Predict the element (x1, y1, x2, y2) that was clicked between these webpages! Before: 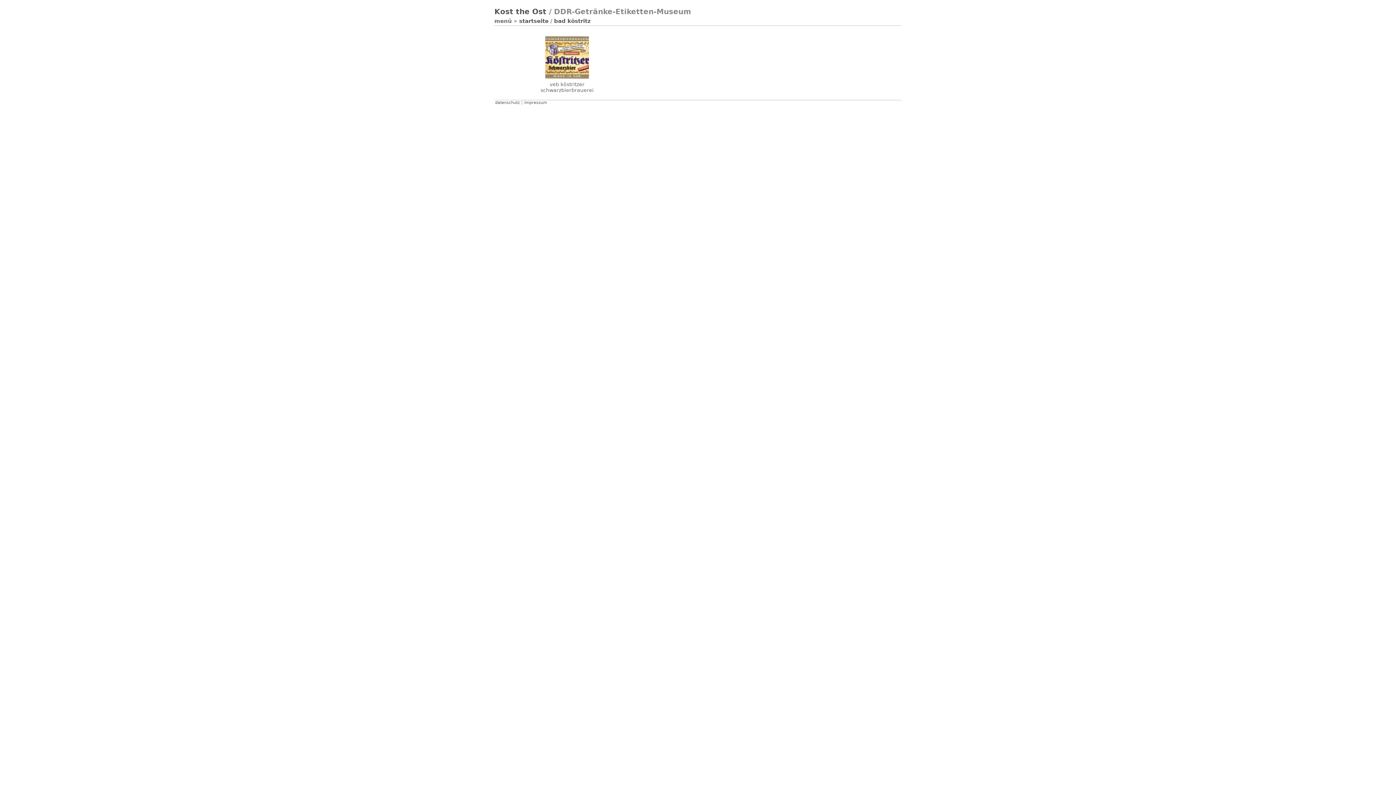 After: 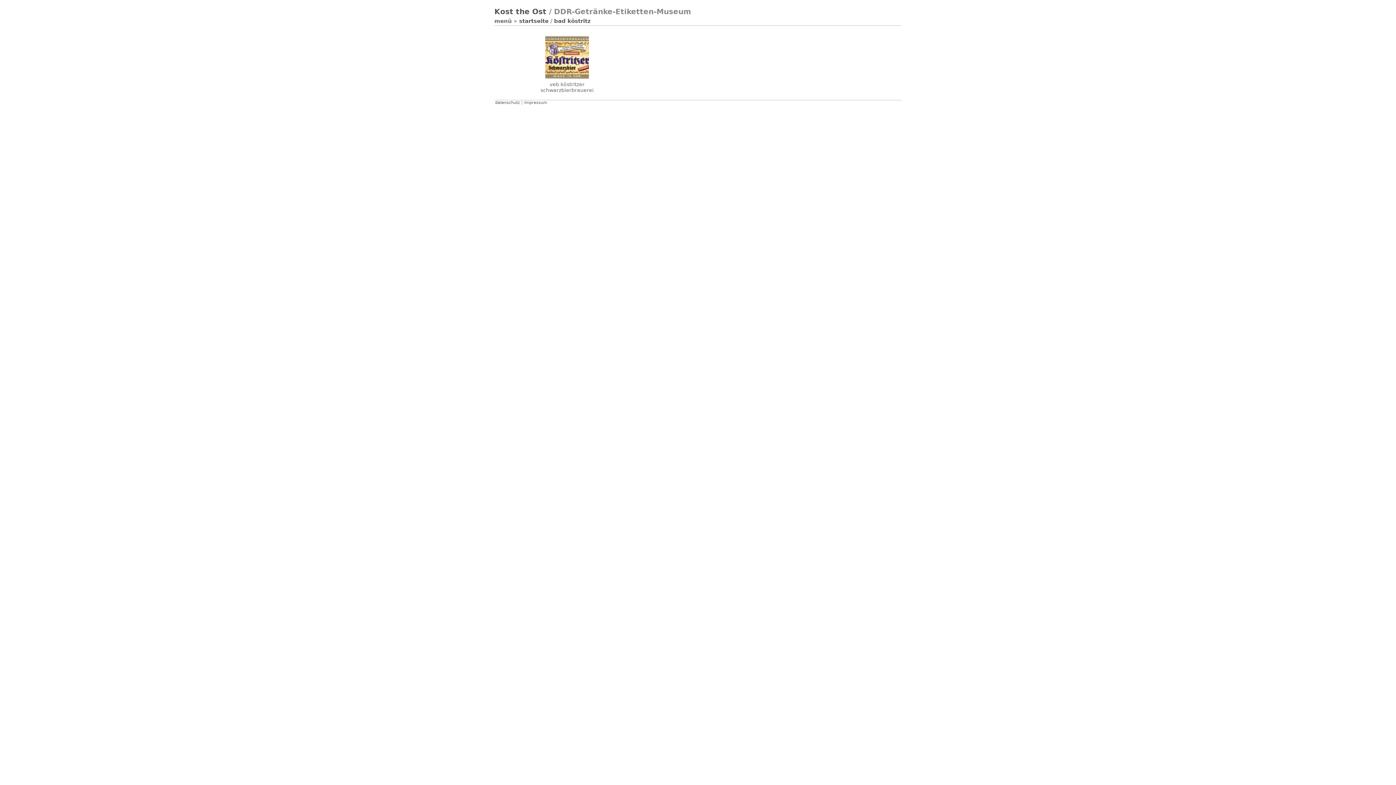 Action: bbox: (554, 17, 590, 24) label: bad köstritz